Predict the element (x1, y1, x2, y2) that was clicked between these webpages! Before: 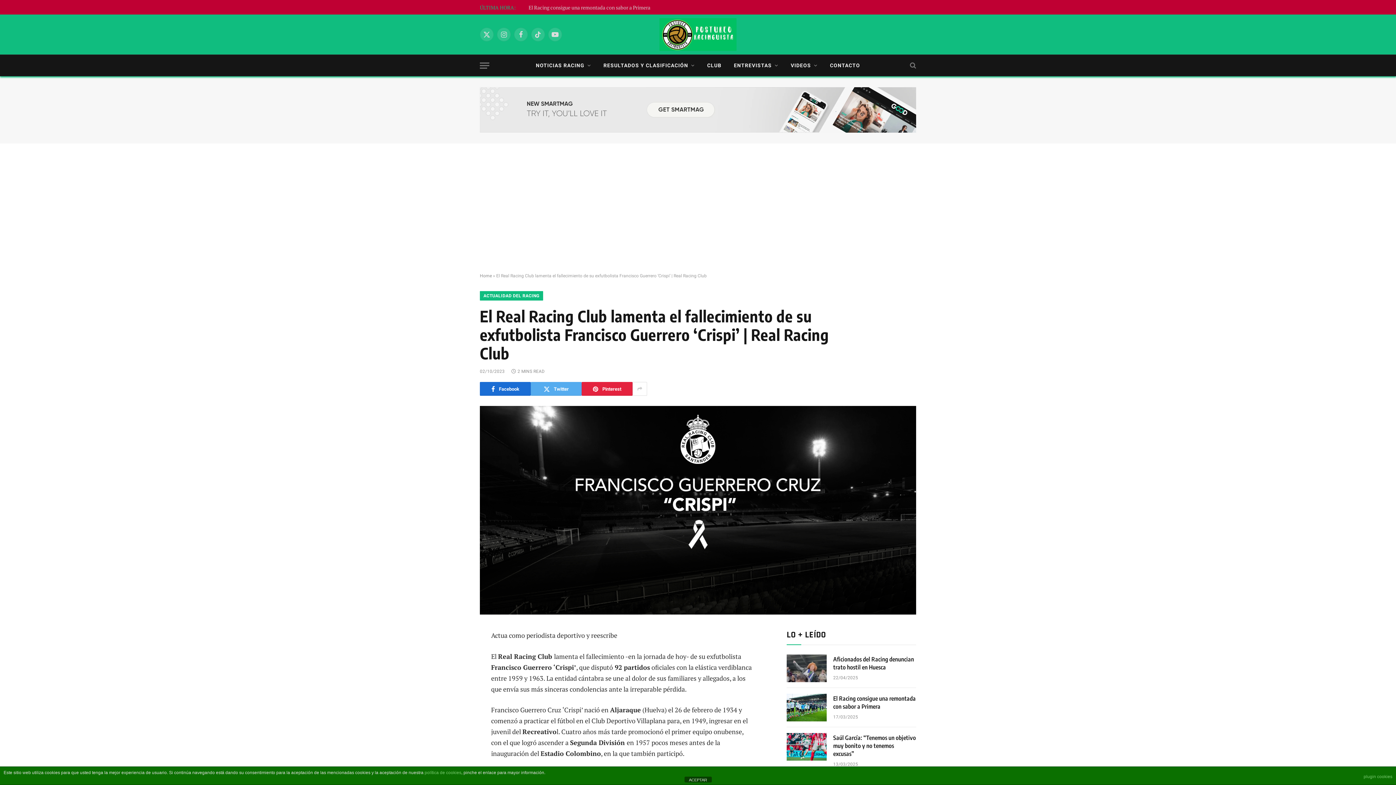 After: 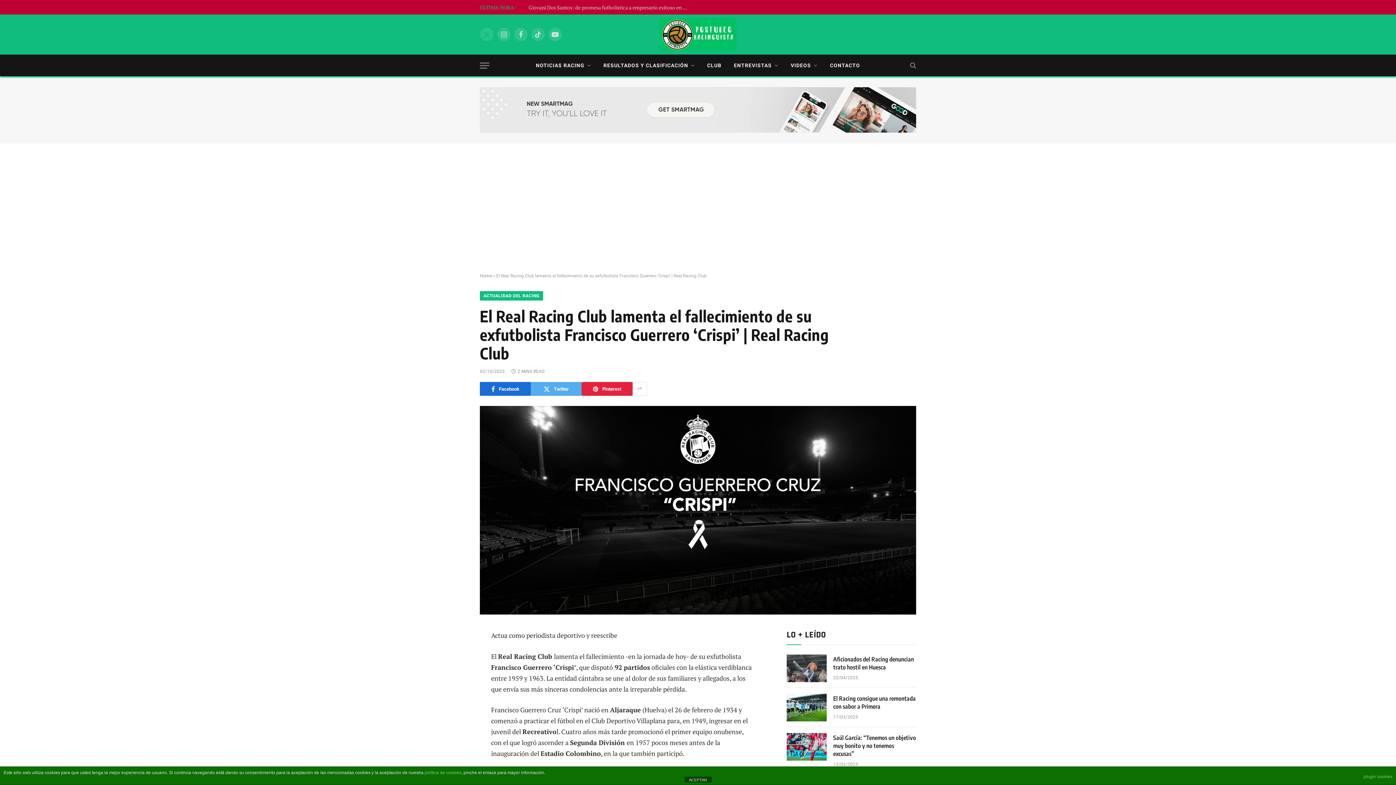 Action: label: X (Twitter) bbox: (480, 27, 493, 41)